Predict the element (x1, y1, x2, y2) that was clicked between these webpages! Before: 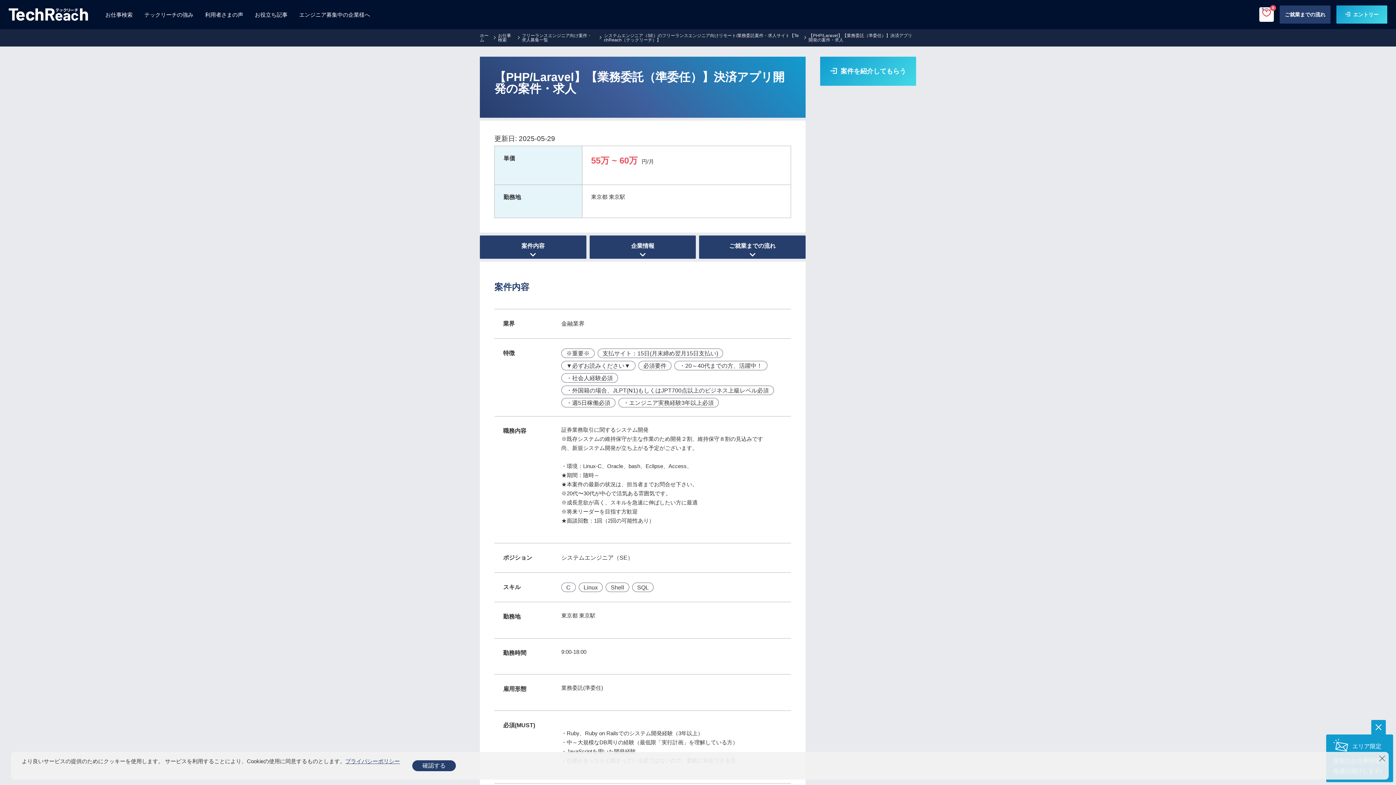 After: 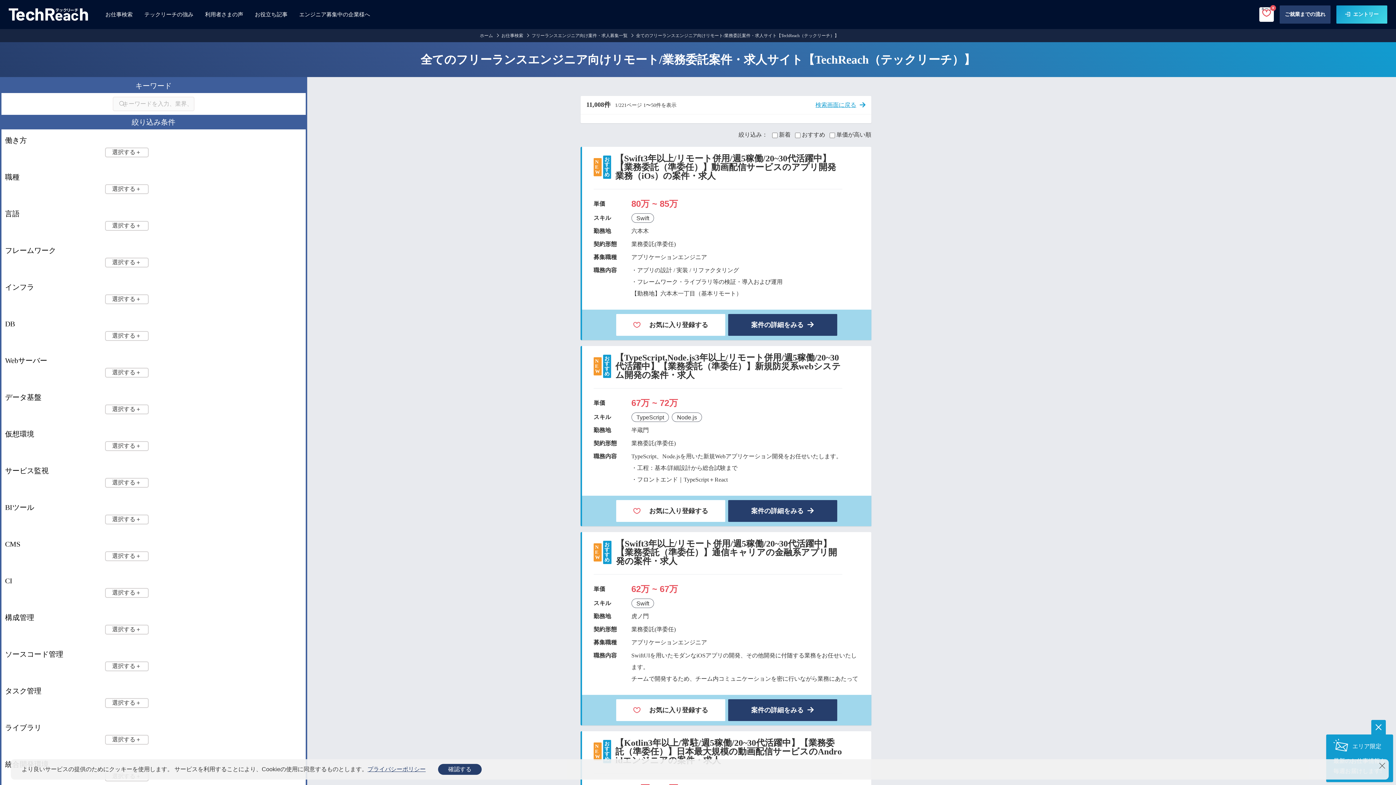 Action: label: フリーランスエンジニア向け案件・求人募集一覧 bbox: (521, 33, 596, 42)